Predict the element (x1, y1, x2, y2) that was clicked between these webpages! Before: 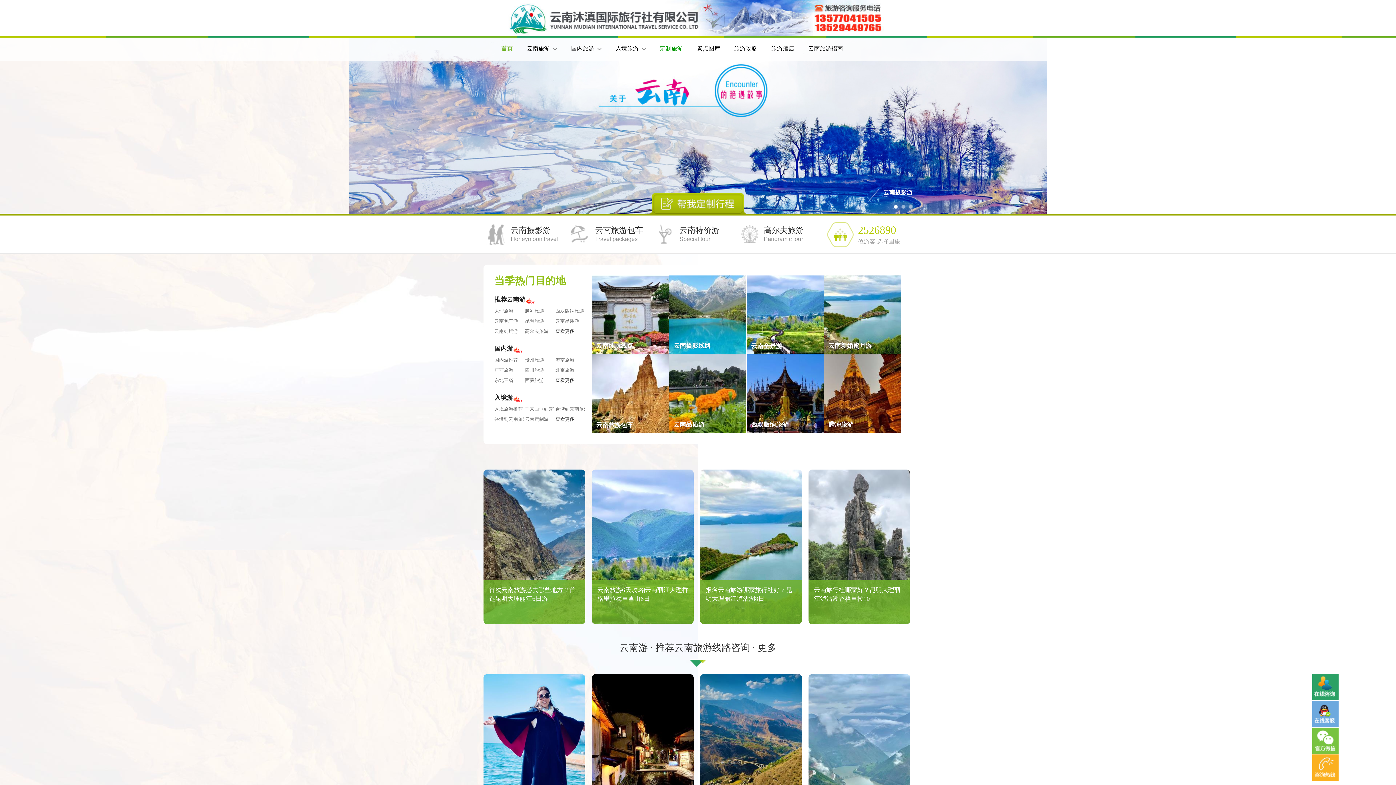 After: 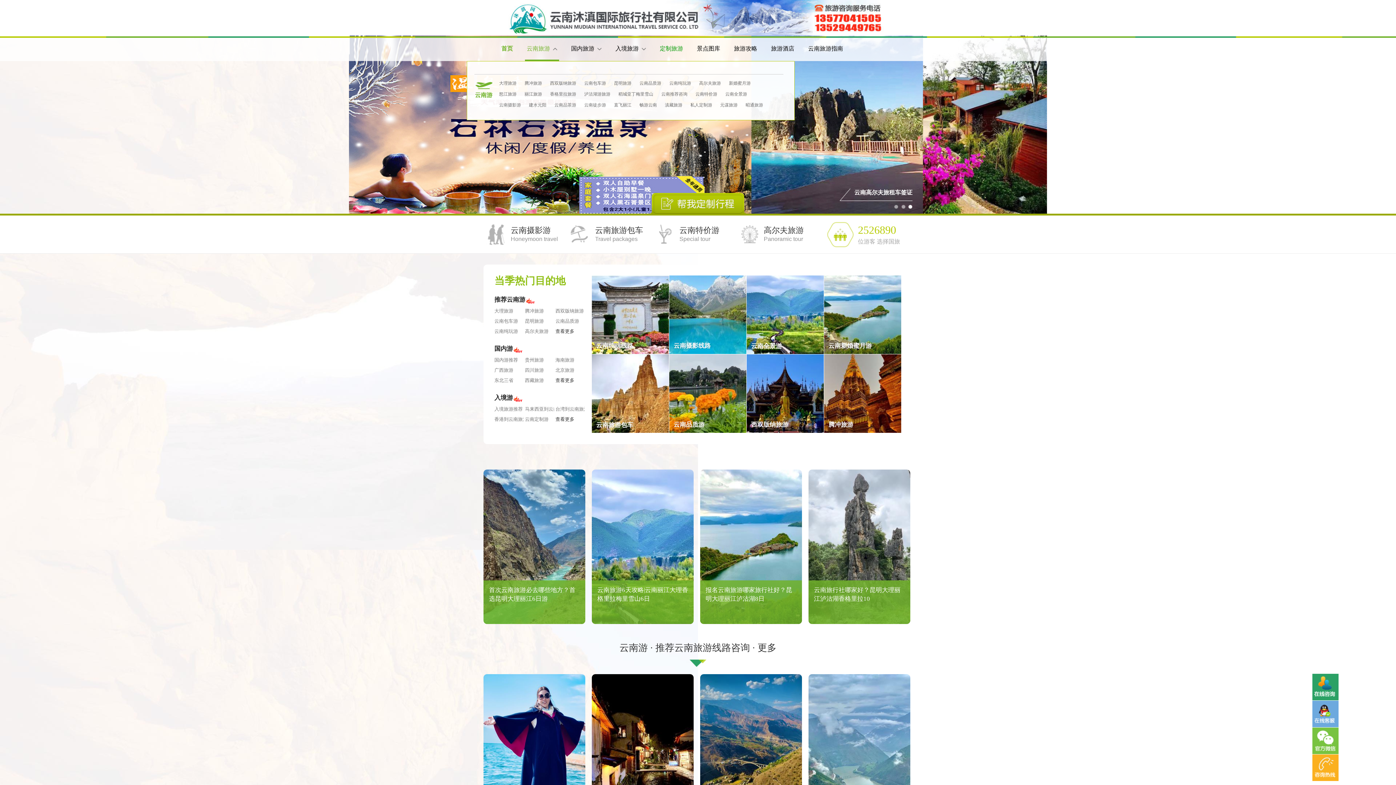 Action: label: 云南旅游  bbox: (525, 37, 559, 61)